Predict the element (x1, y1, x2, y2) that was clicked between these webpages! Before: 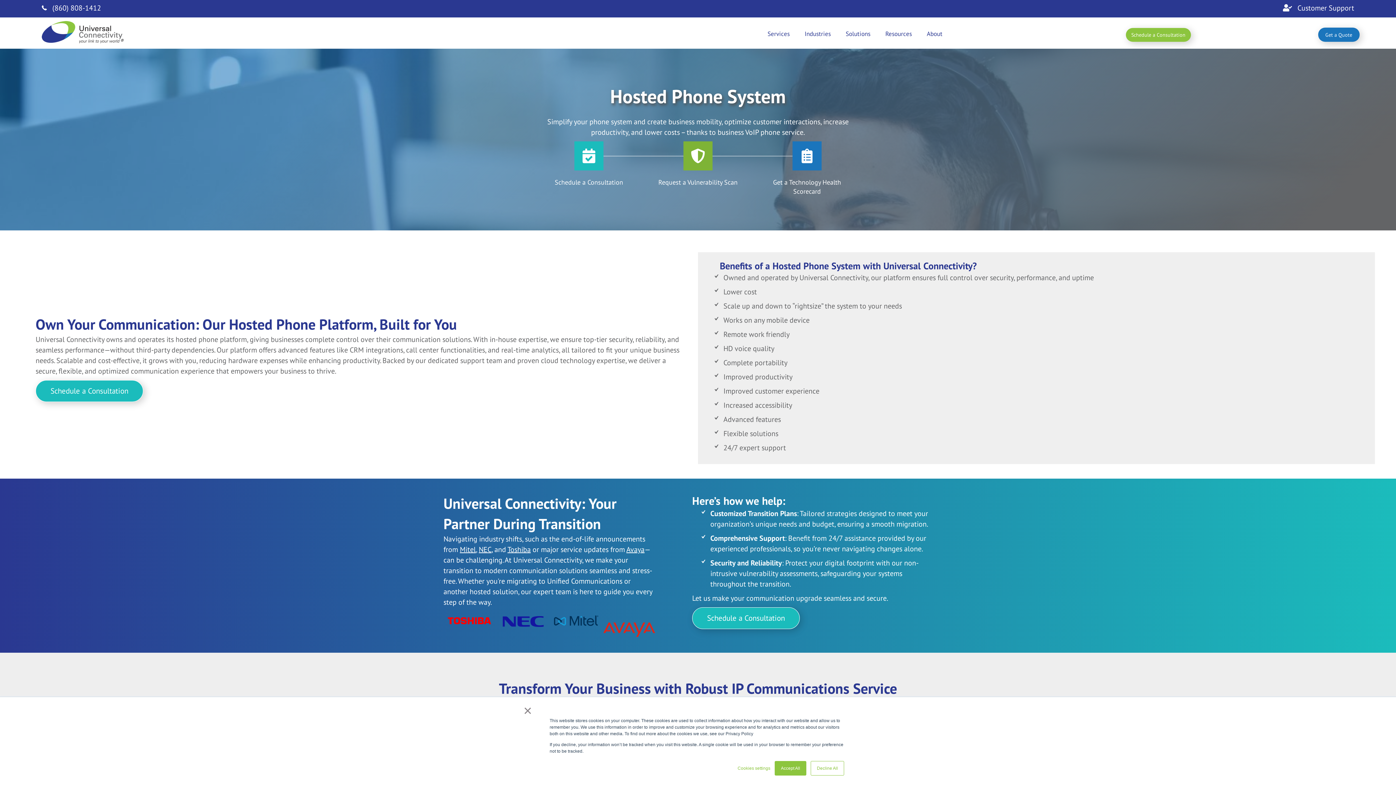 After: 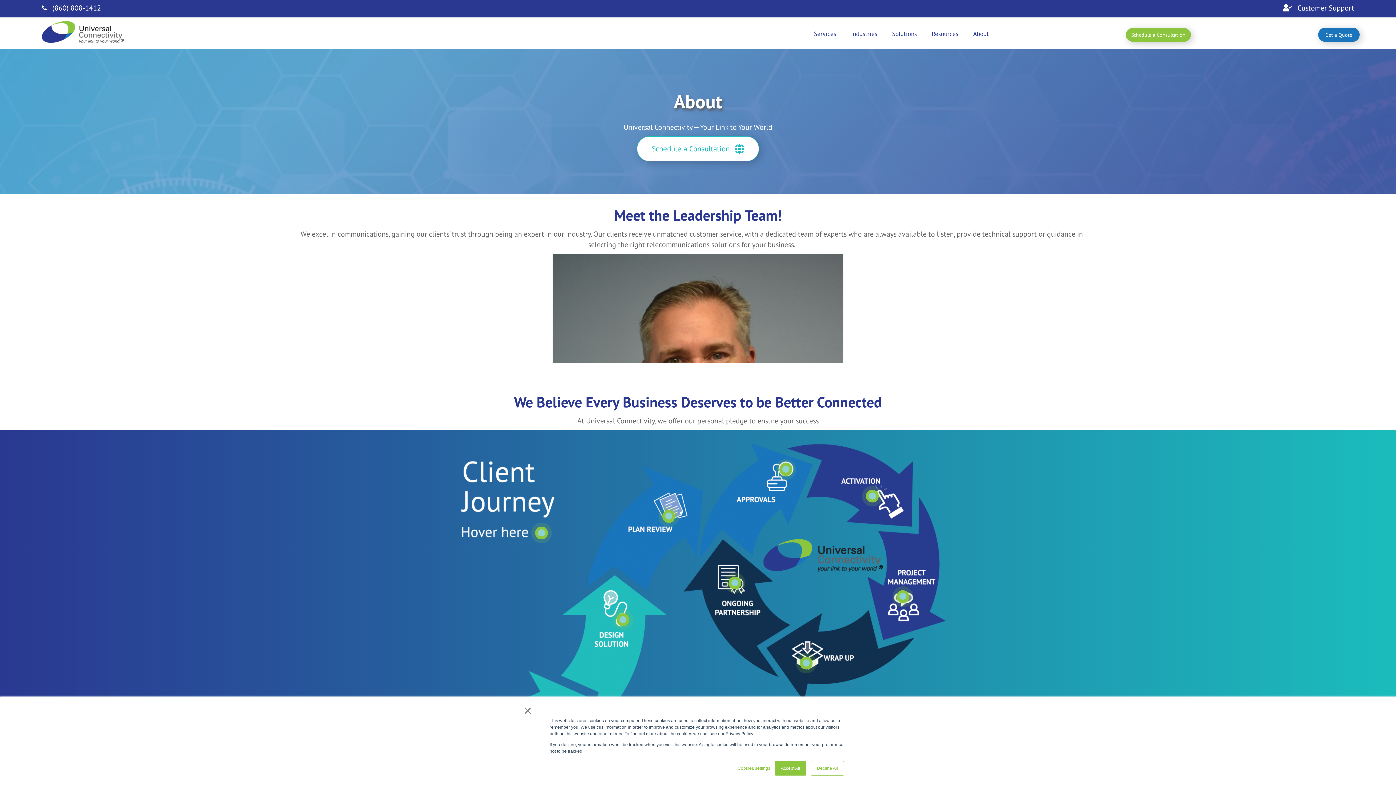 Action: label: About bbox: (919, 23, 949, 42)